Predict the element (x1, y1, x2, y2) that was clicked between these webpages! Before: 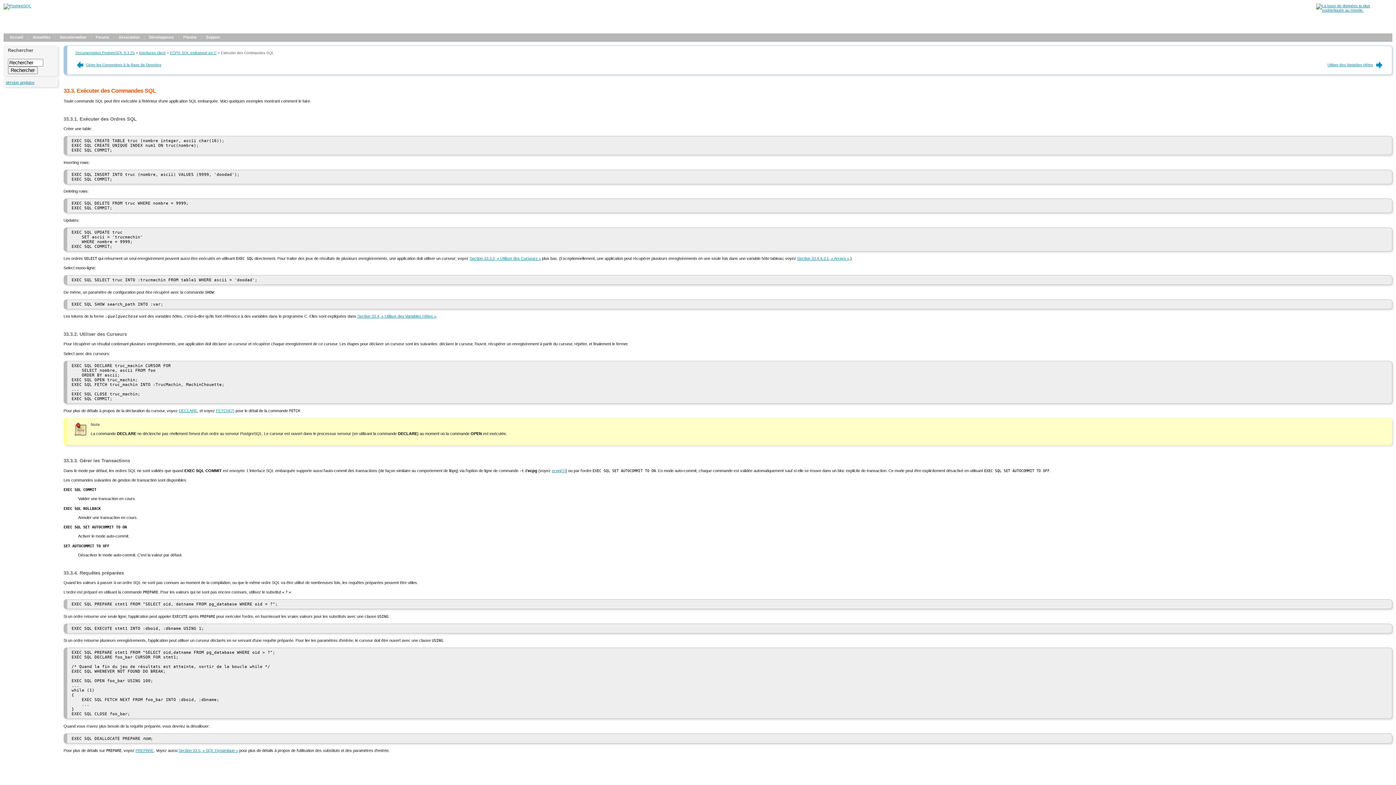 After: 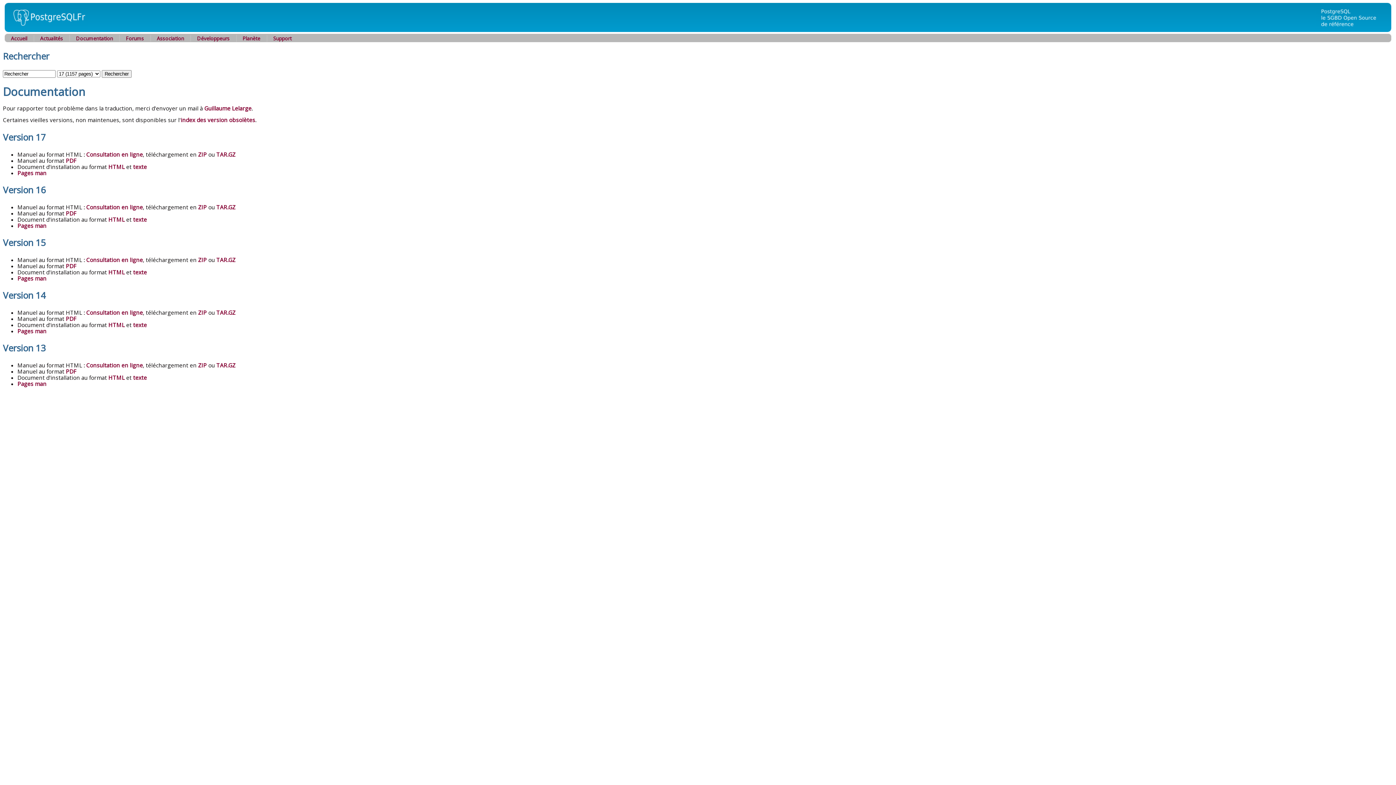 Action: bbox: (3, 3, 31, 8)